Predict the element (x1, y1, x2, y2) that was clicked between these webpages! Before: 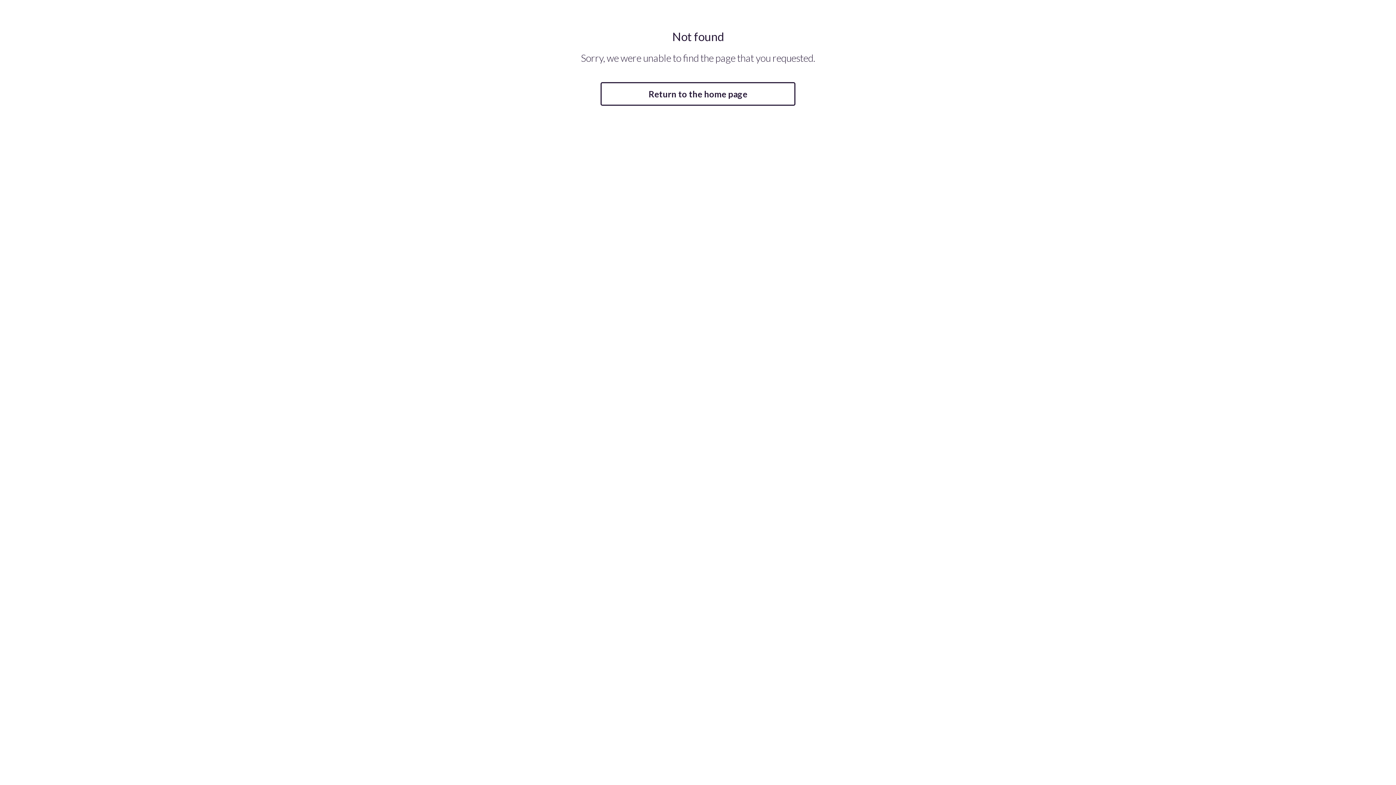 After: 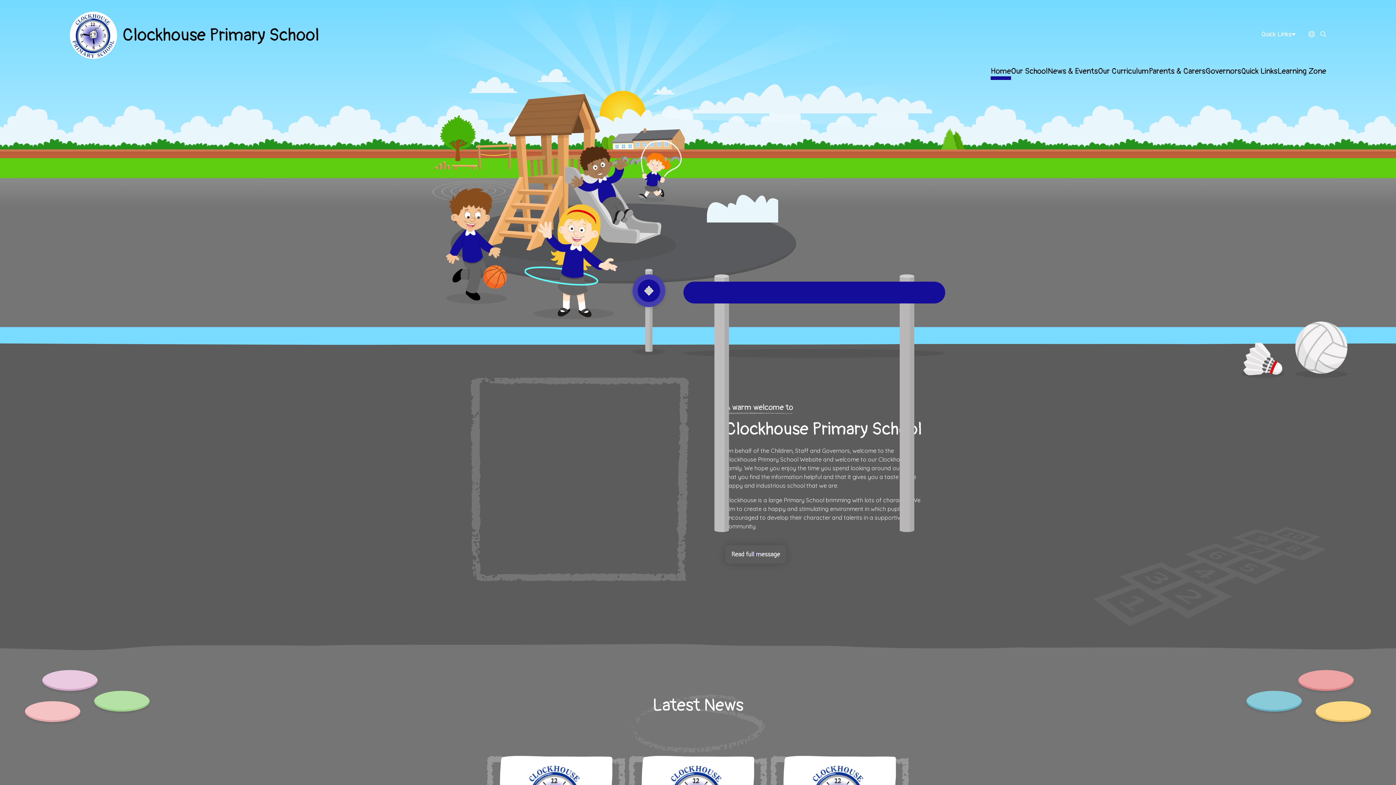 Action: label: Return to the home page bbox: (600, 82, 795, 105)